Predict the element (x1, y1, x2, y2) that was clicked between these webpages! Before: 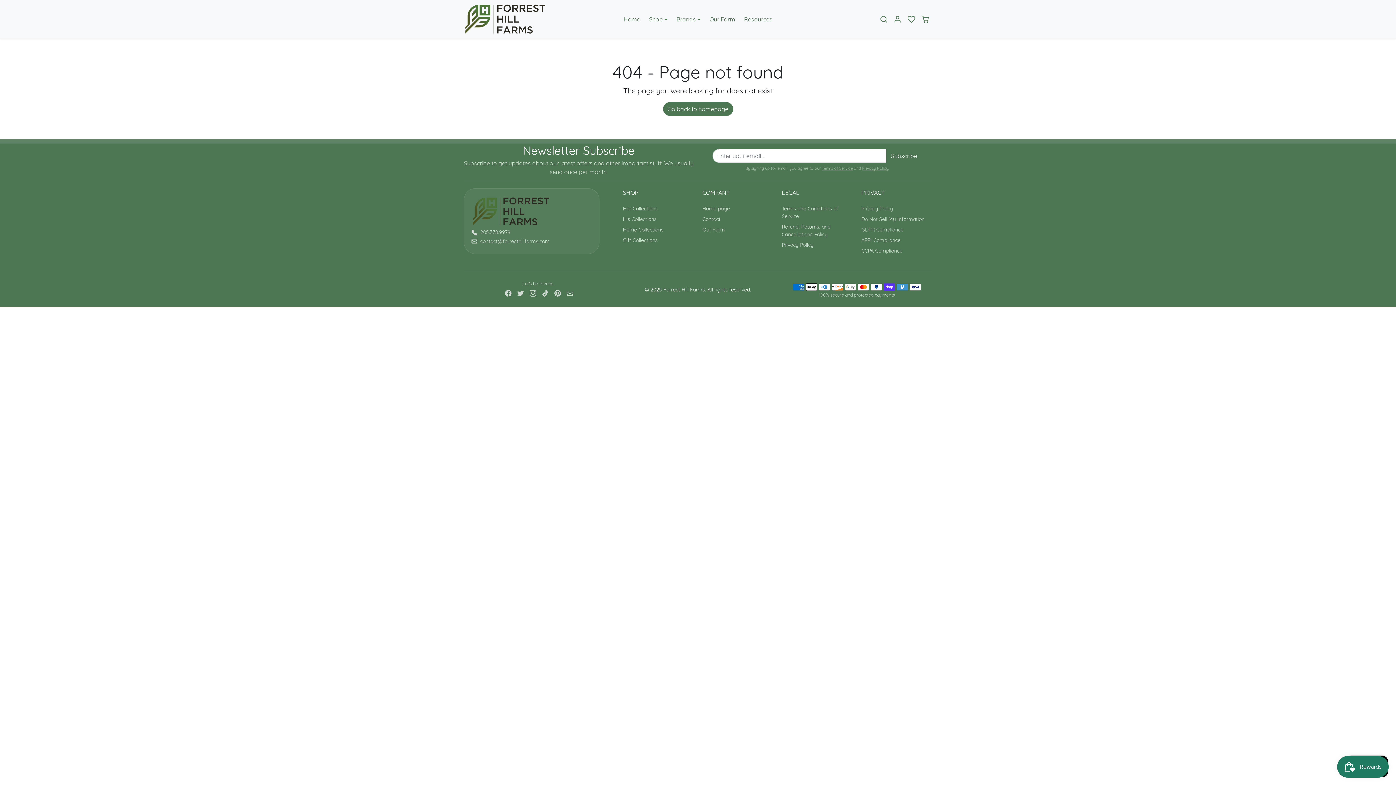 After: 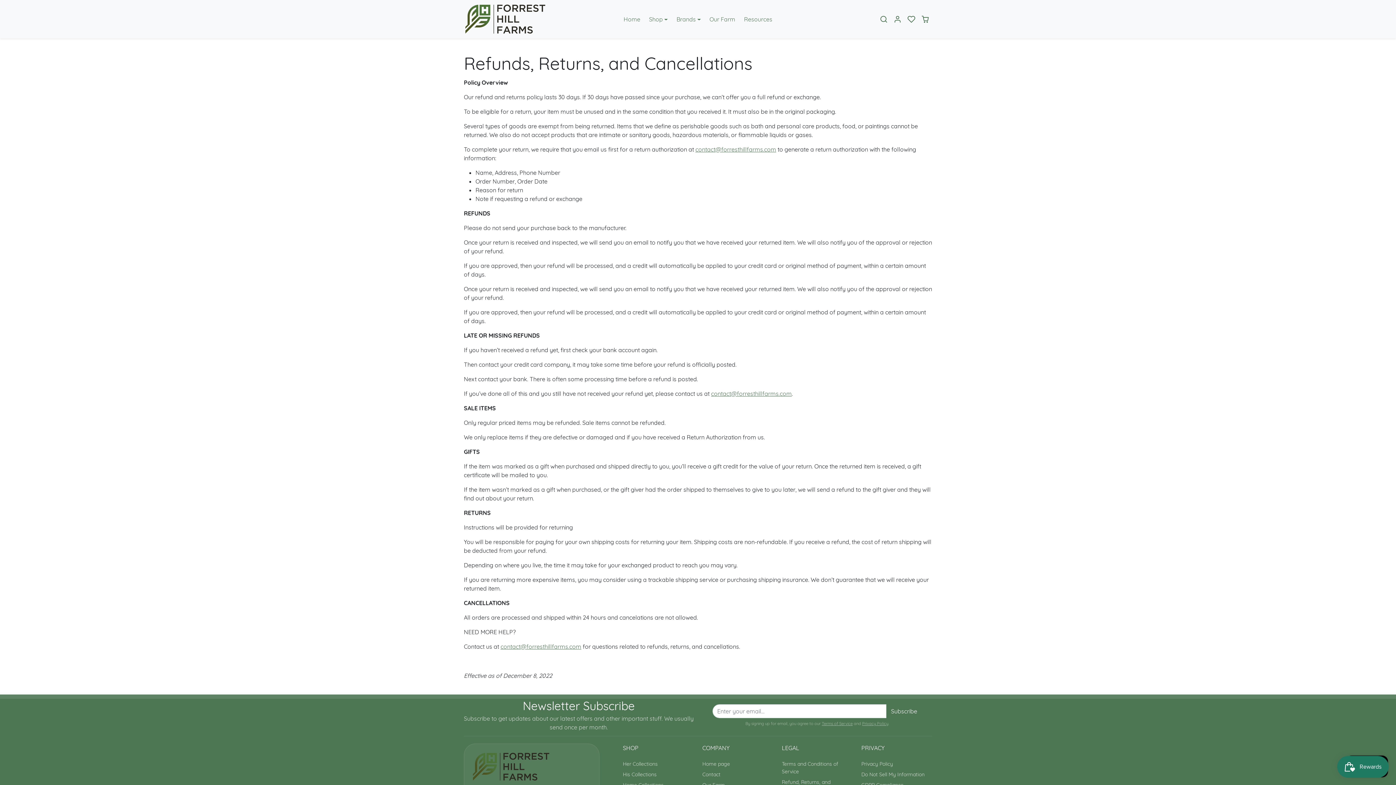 Action: label: Refund, Returns, and Cancellations Policy bbox: (782, 221, 852, 240)